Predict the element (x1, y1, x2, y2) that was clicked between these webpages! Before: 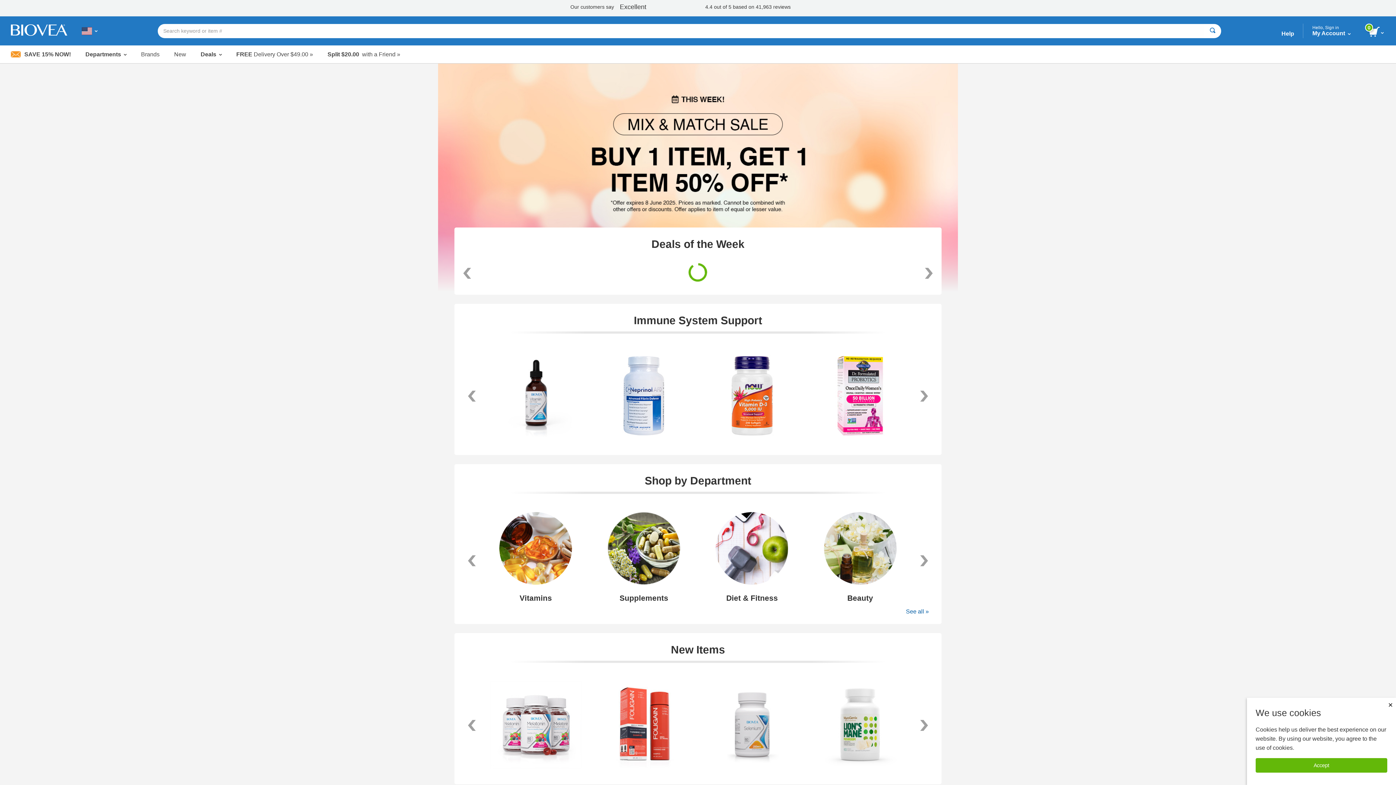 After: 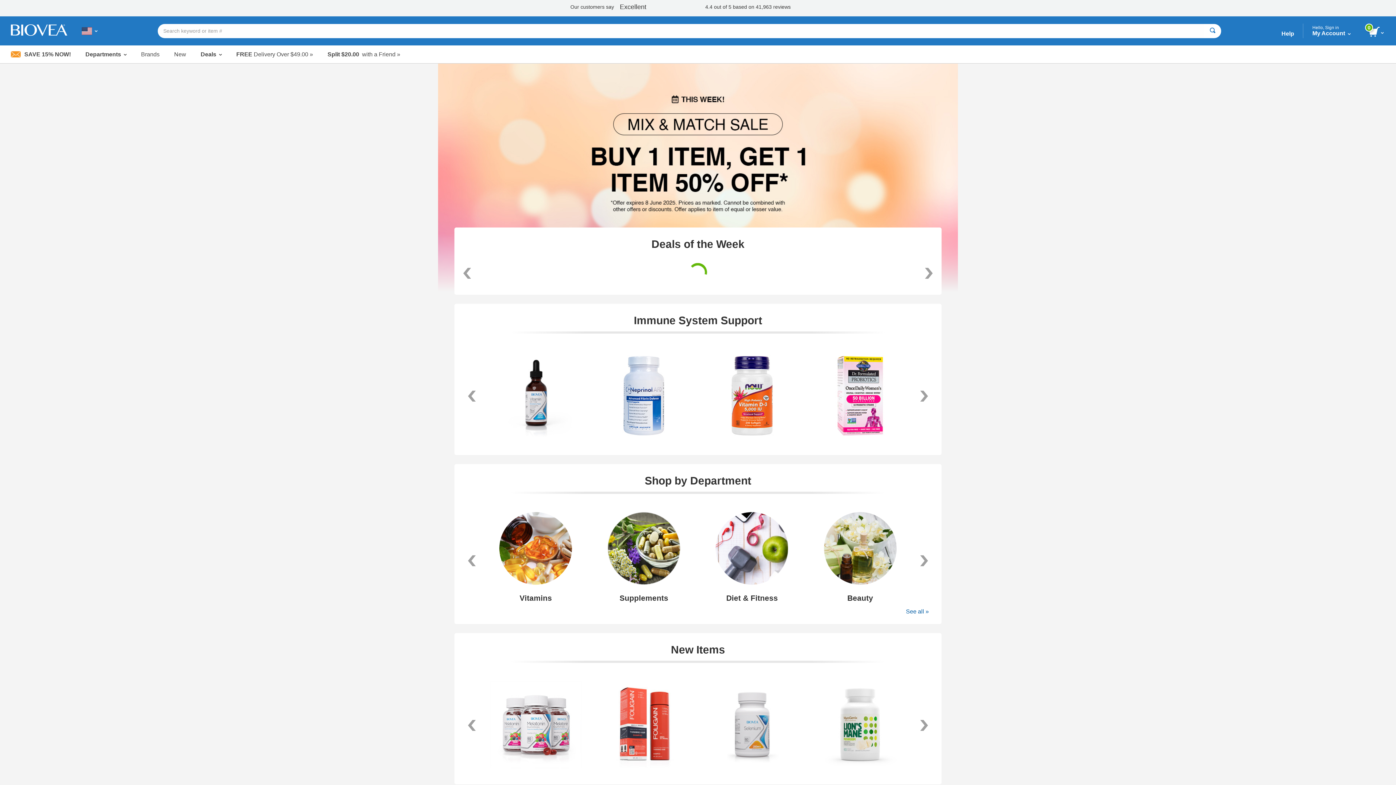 Action: label: Accept bbox: (1256, 758, 1387, 773)